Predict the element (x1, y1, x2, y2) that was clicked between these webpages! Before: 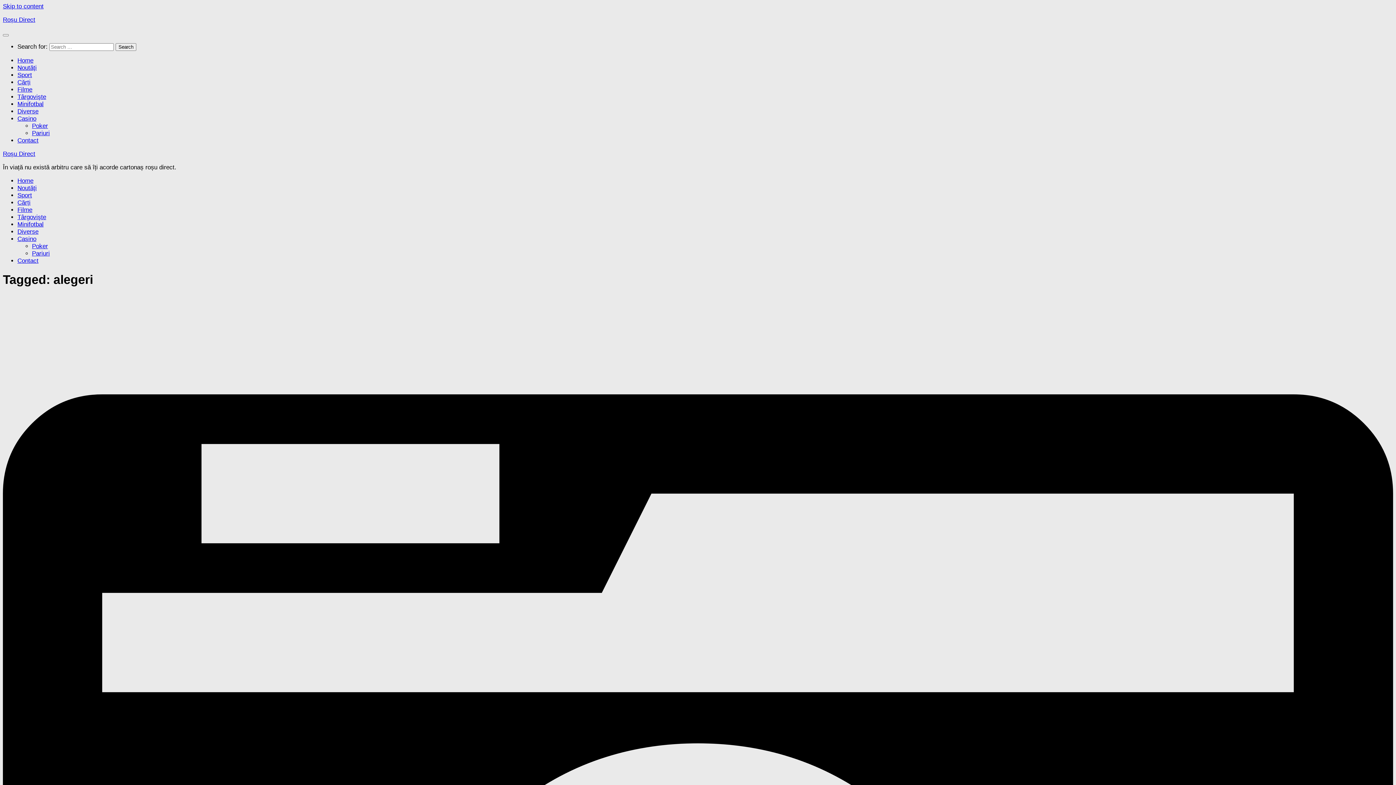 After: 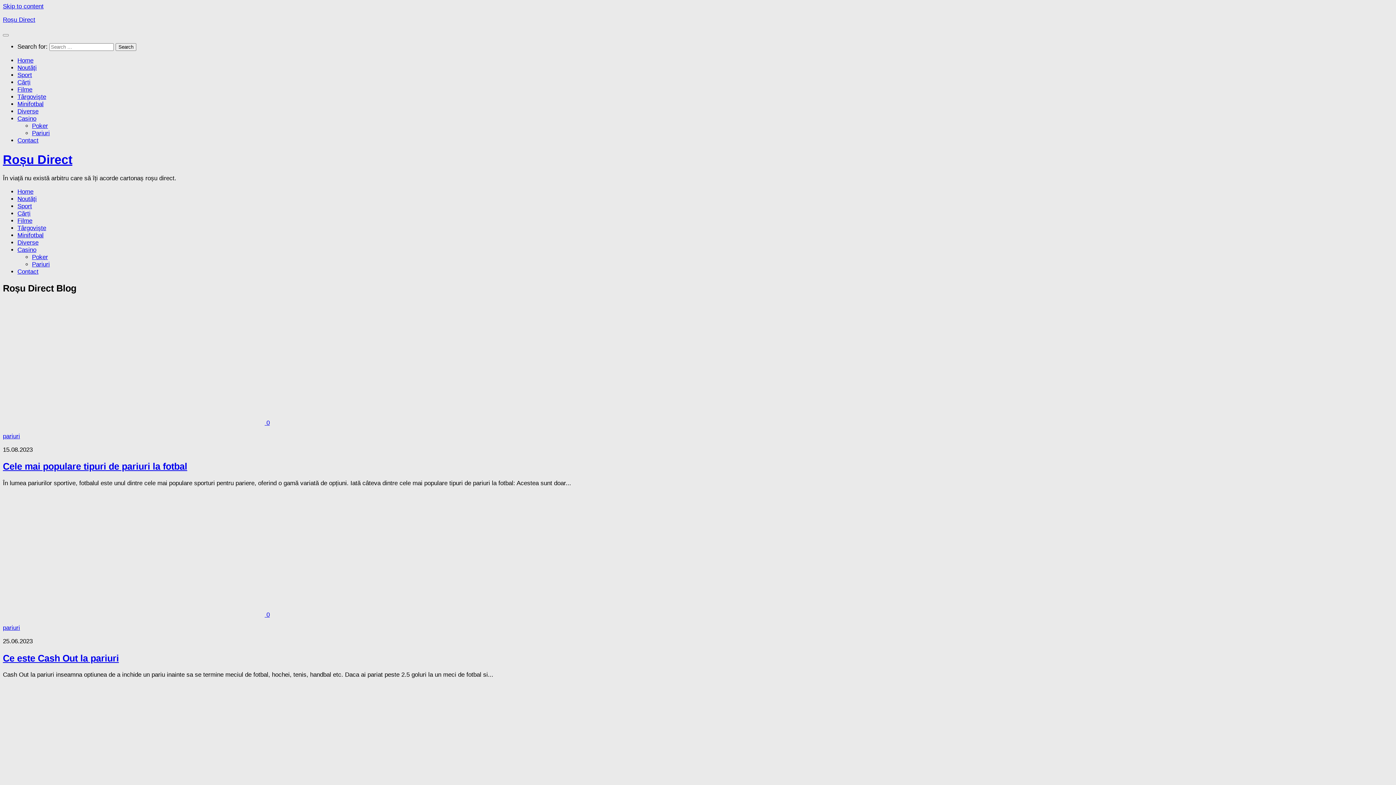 Action: bbox: (2, 16, 35, 23) label: Roșu Direct